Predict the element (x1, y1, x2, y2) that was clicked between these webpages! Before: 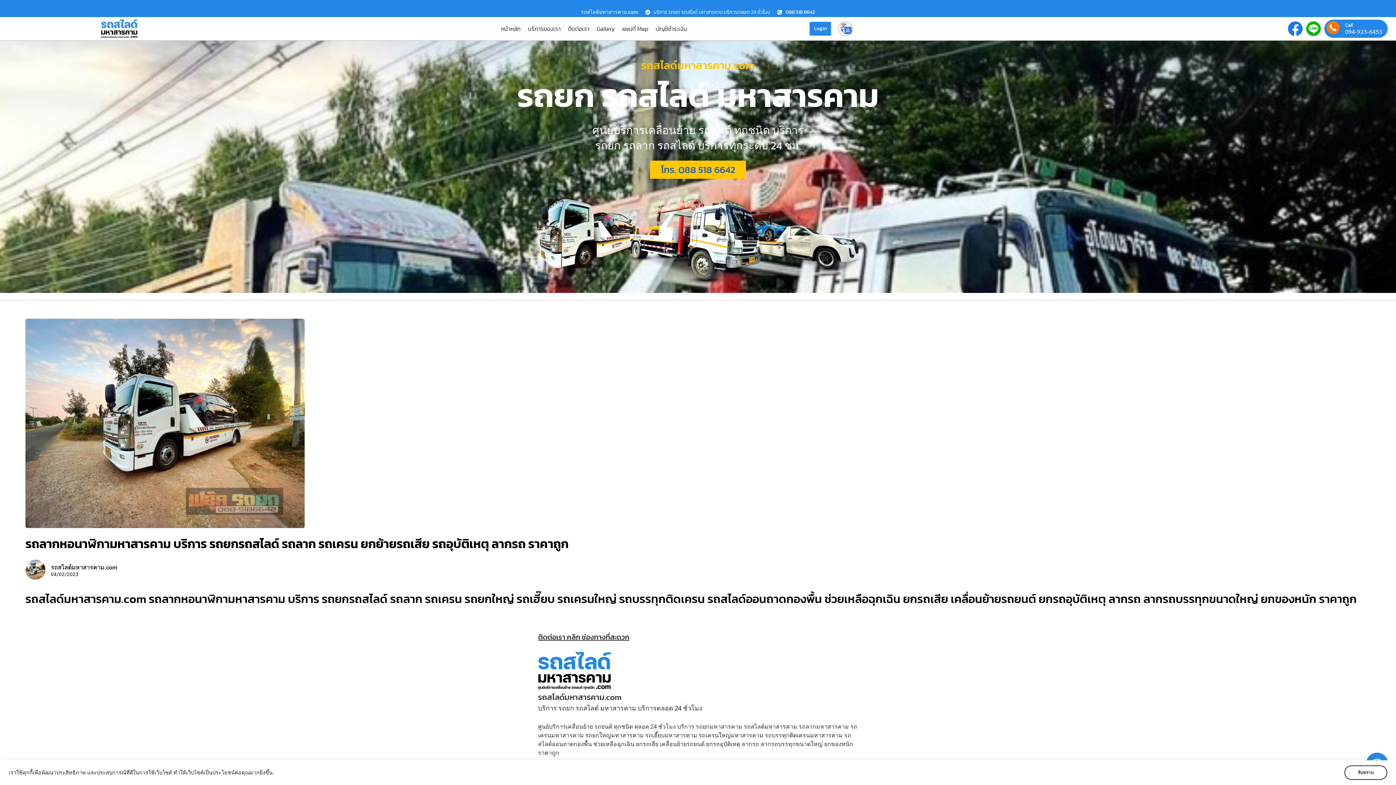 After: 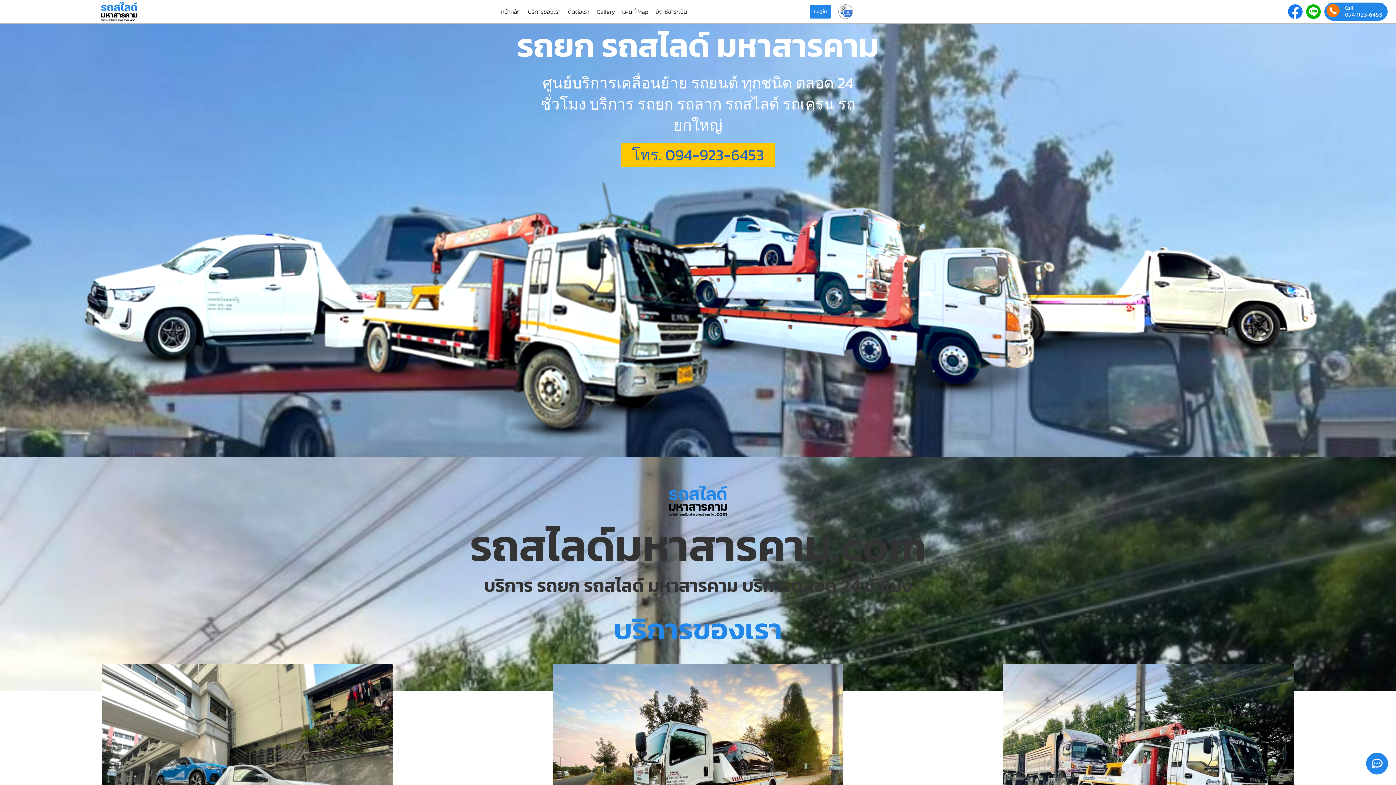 Action: label: หน้าหลัก bbox: (501, 24, 520, 33)